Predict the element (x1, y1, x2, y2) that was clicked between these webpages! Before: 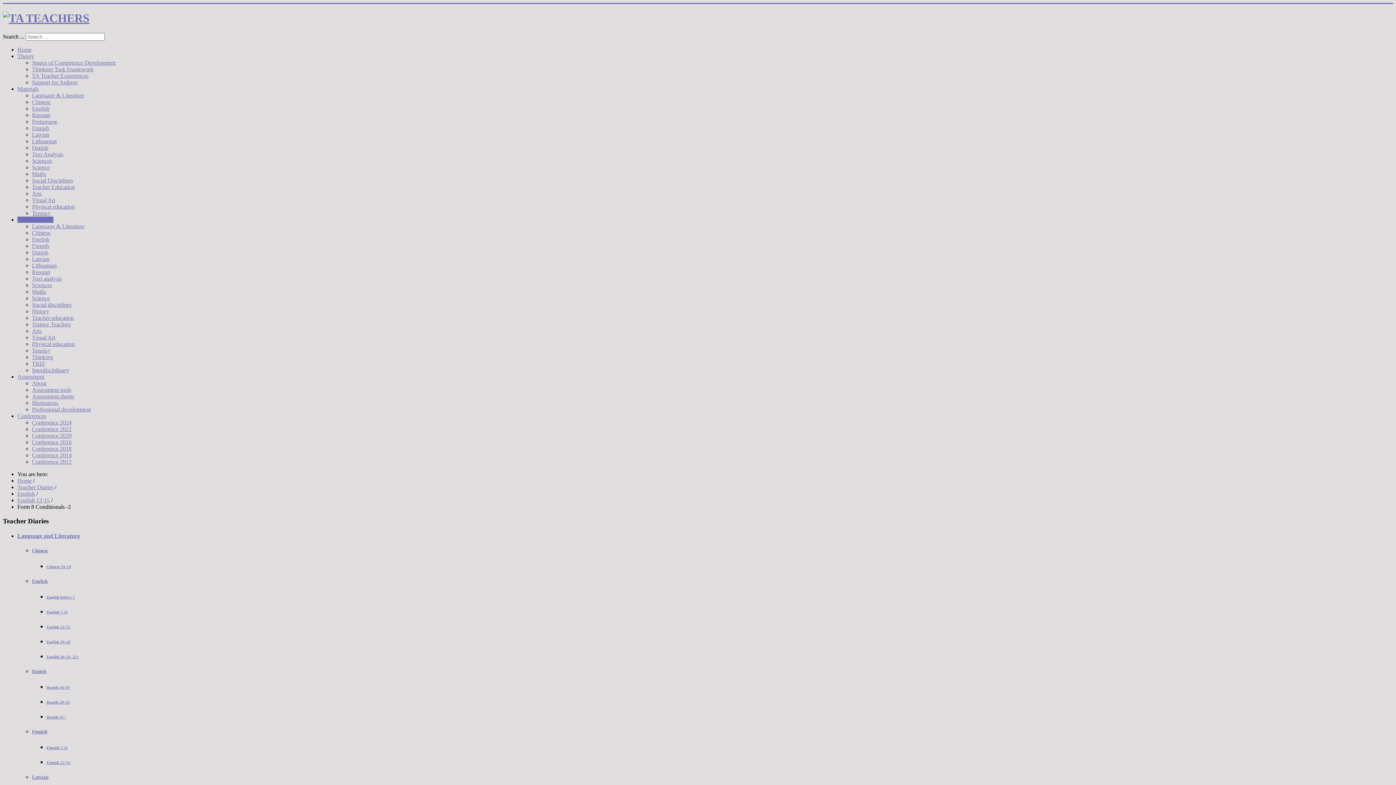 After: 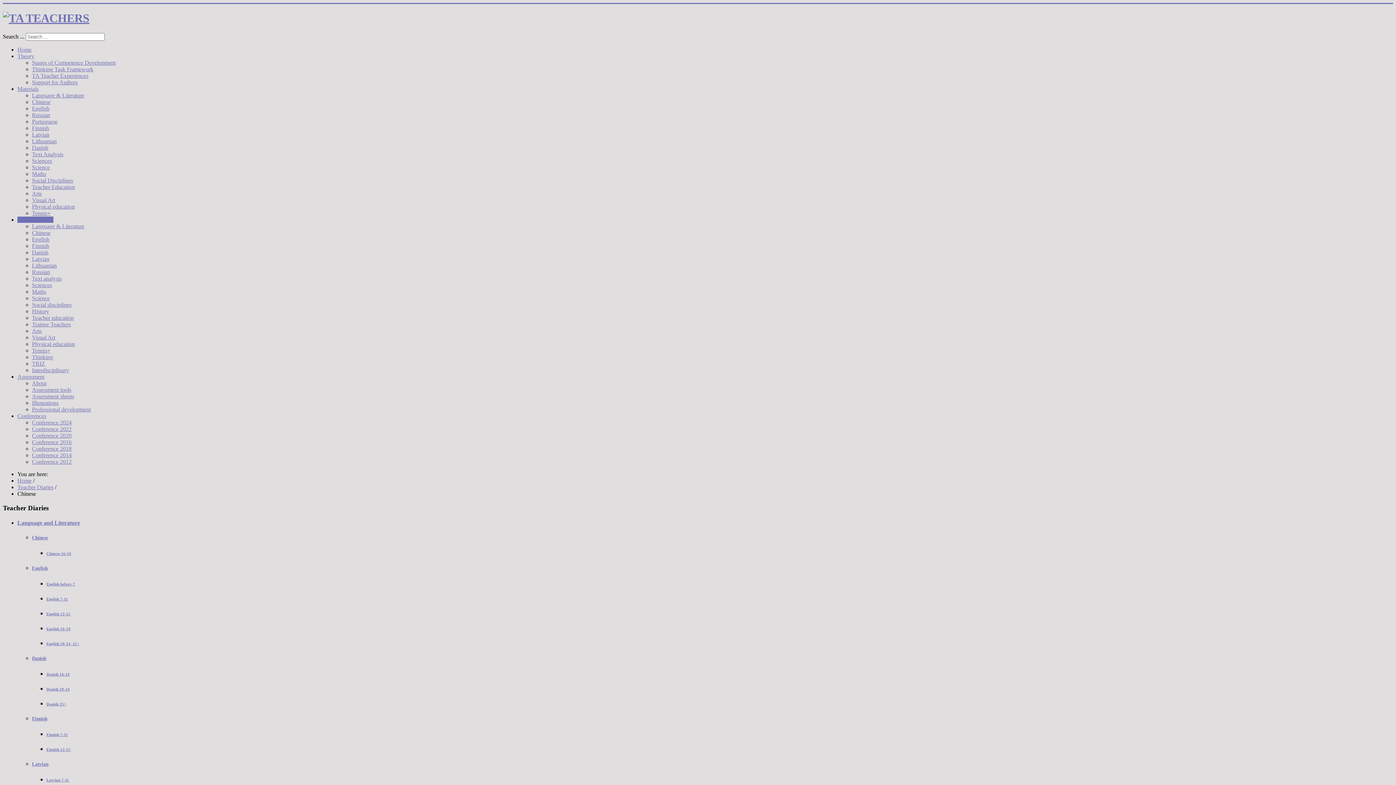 Action: label: Chinese bbox: (32, 548, 48, 553)